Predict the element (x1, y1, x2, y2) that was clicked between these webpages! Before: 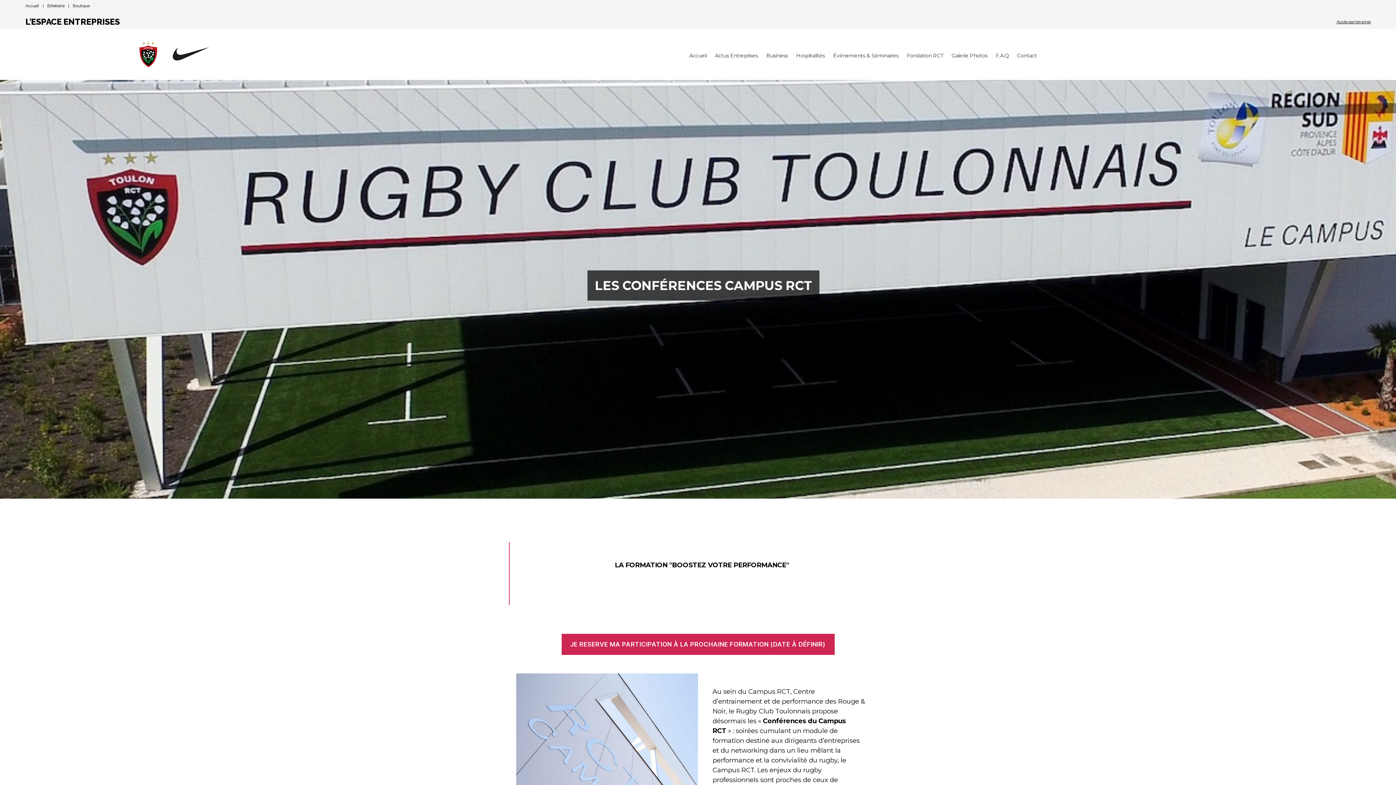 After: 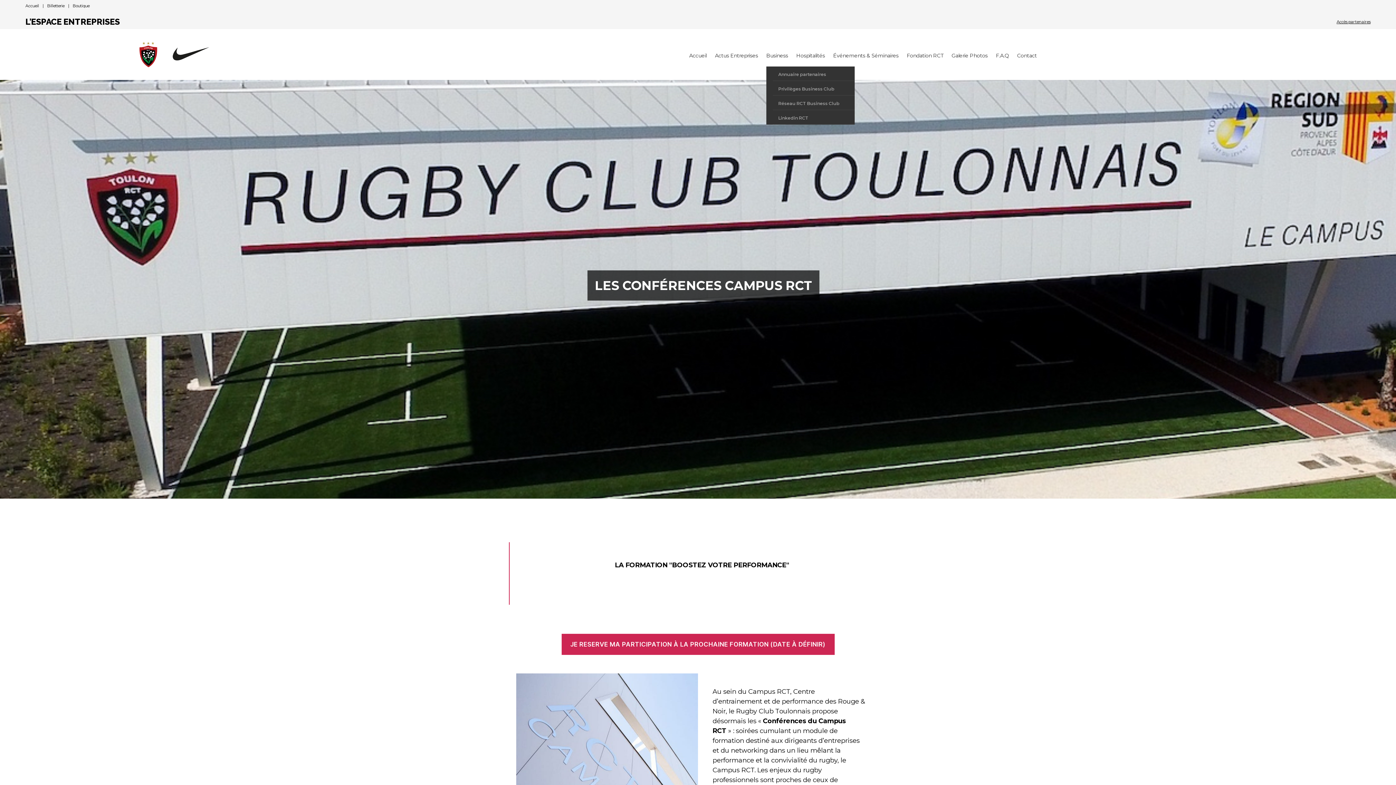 Action: label: Business bbox: (766, 52, 788, 58)